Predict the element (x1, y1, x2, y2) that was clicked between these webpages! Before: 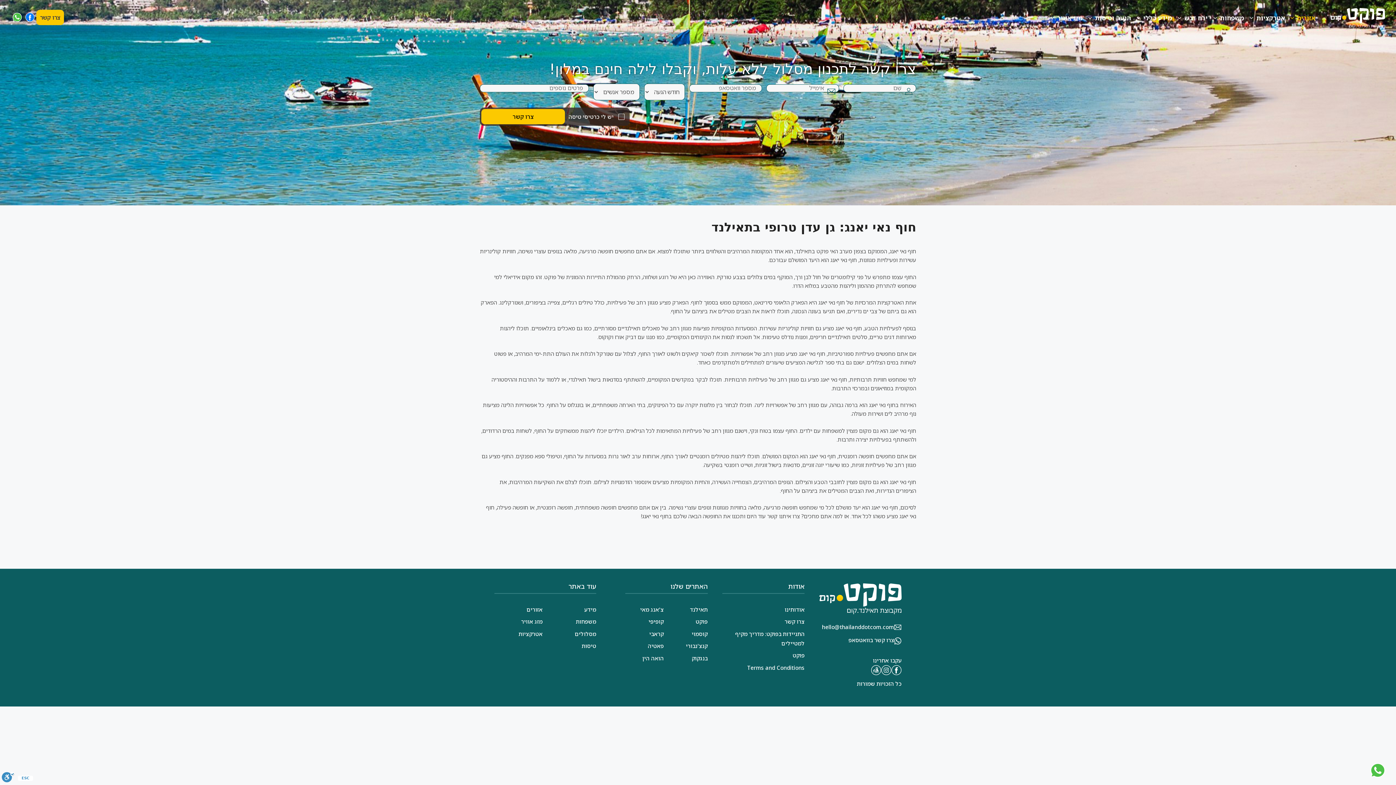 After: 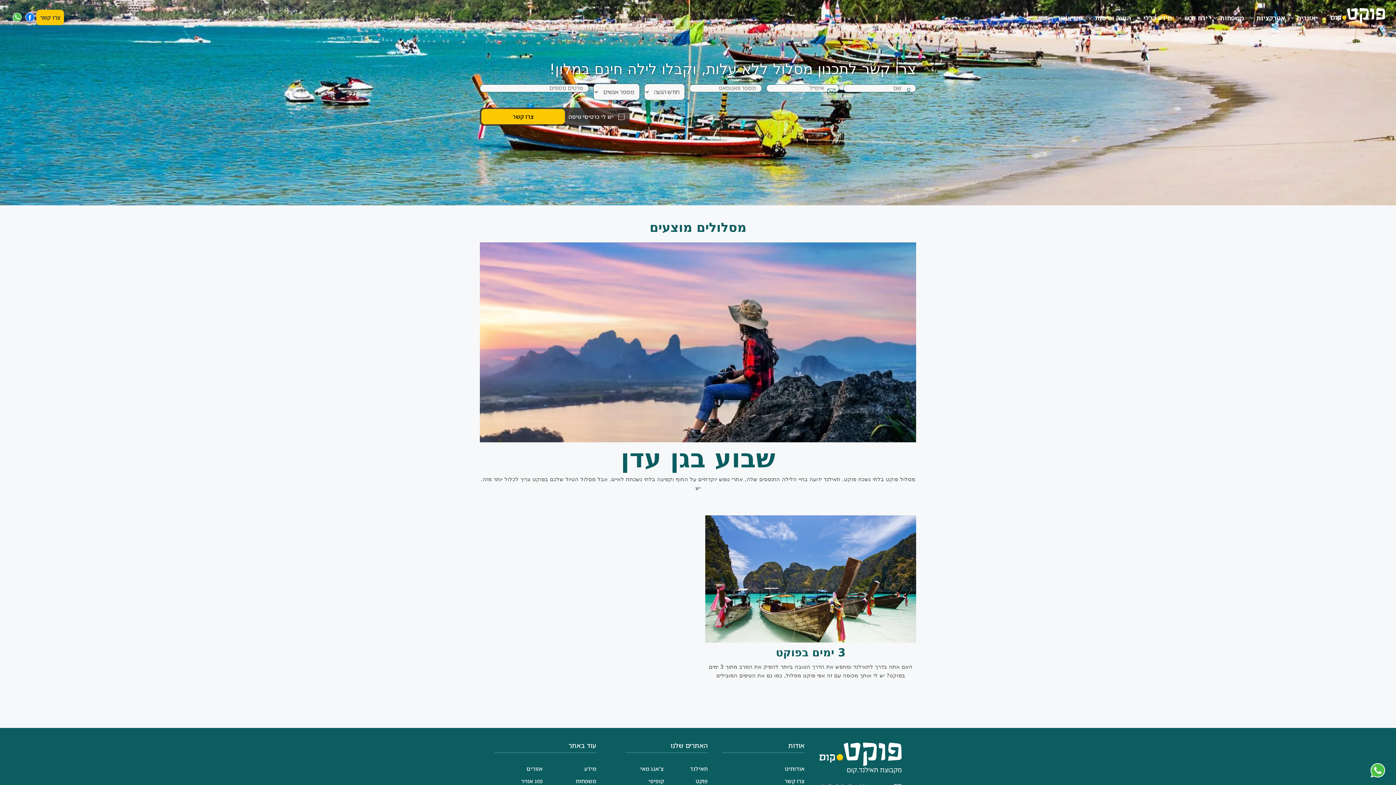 Action: bbox: (574, 630, 596, 637) label: מסלולים